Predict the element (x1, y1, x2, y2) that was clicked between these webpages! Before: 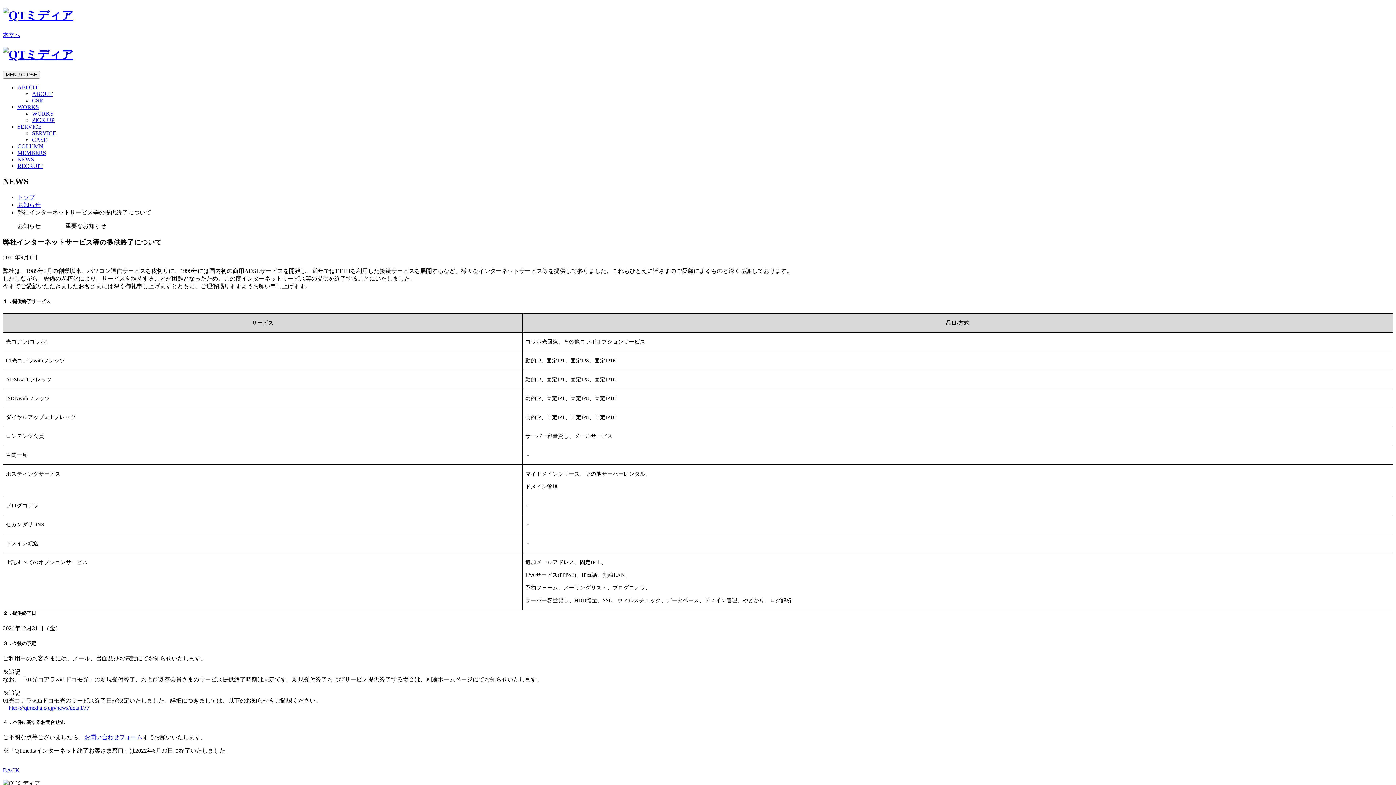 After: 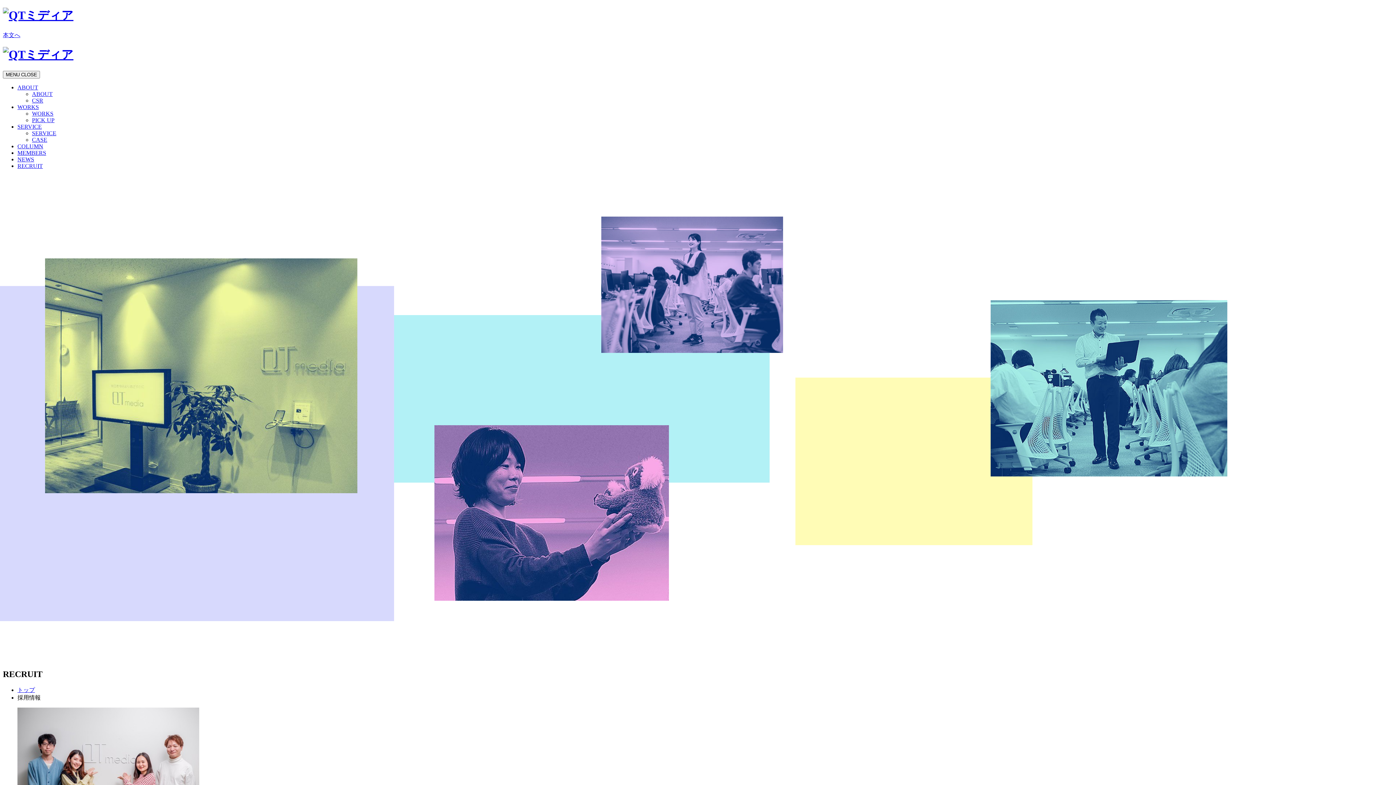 Action: label: RECRUIT bbox: (17, 162, 42, 169)